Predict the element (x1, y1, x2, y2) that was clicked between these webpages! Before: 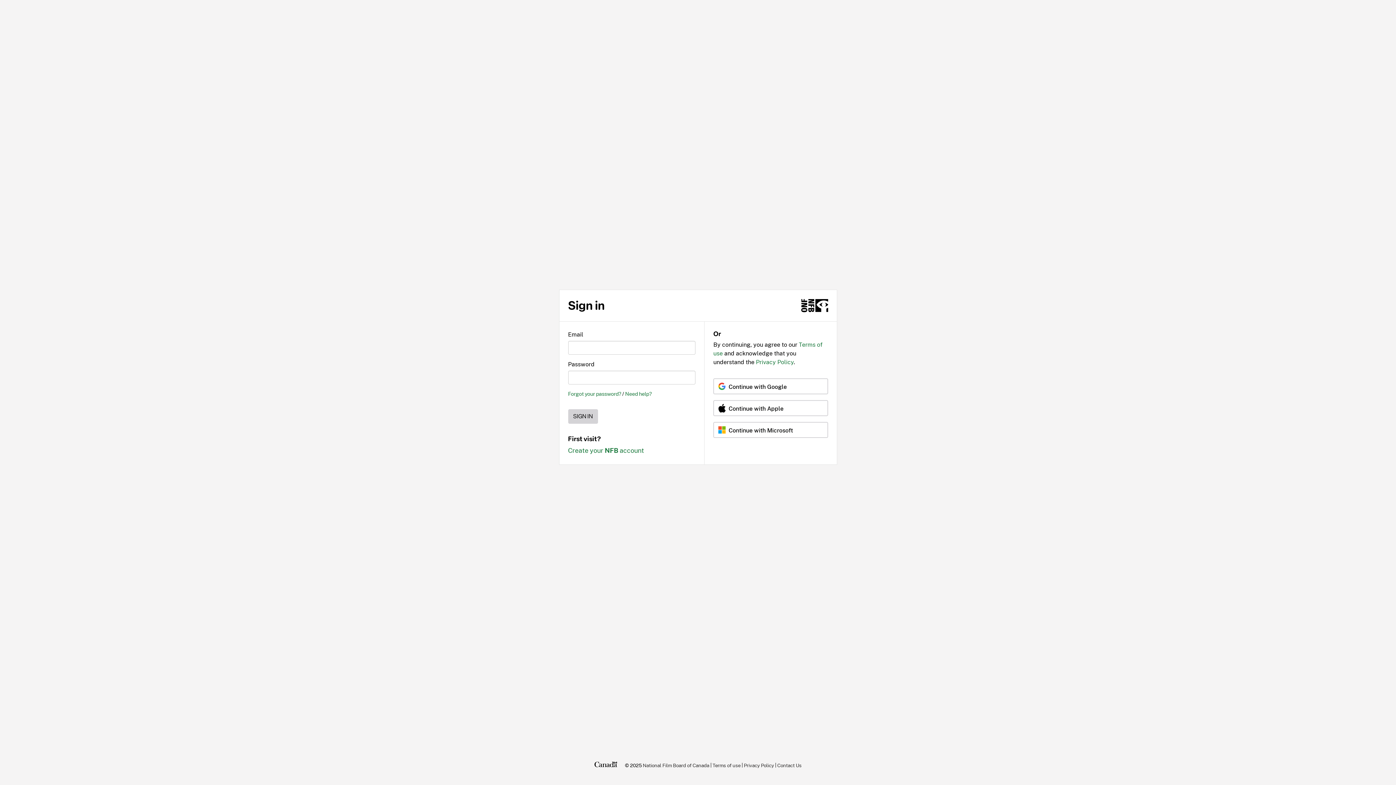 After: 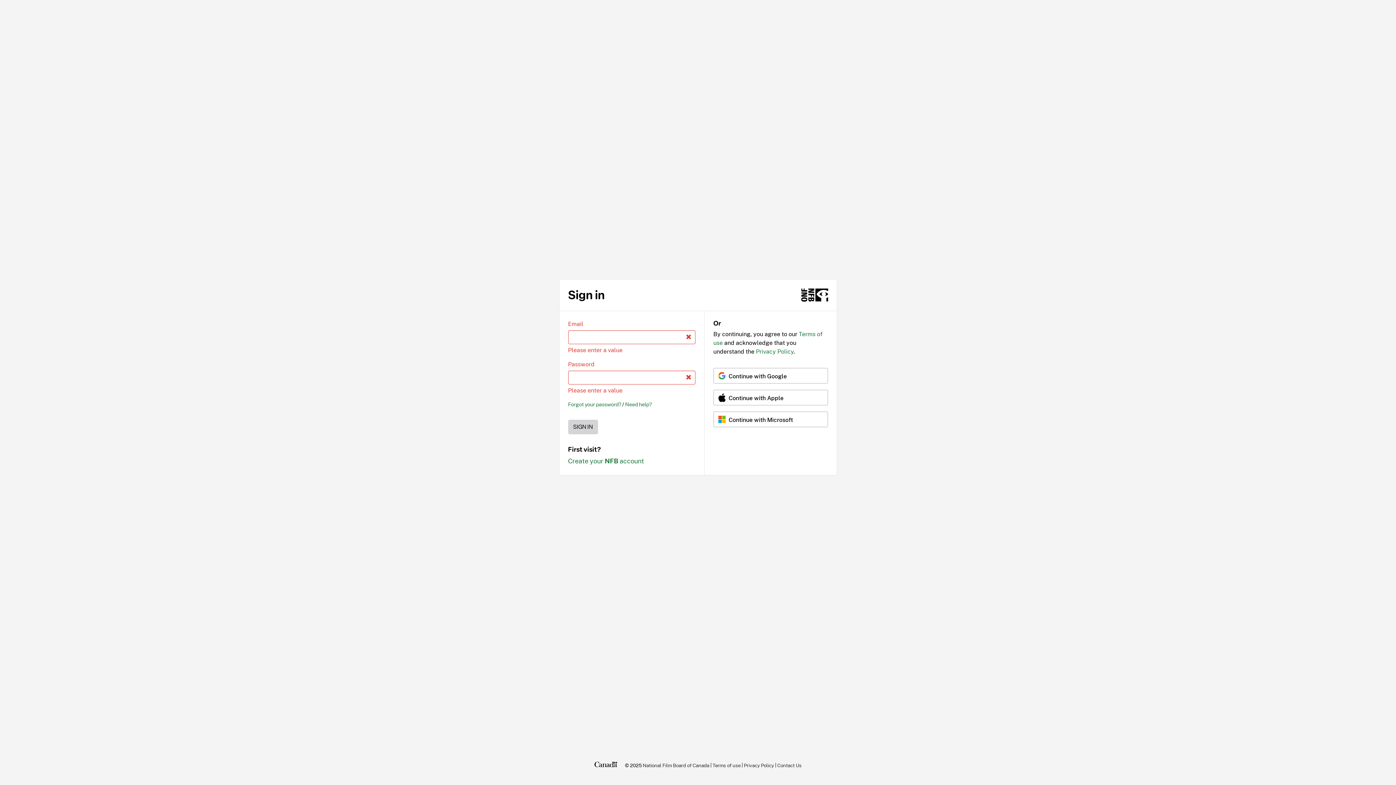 Action: label: SIGN IN bbox: (568, 409, 598, 424)